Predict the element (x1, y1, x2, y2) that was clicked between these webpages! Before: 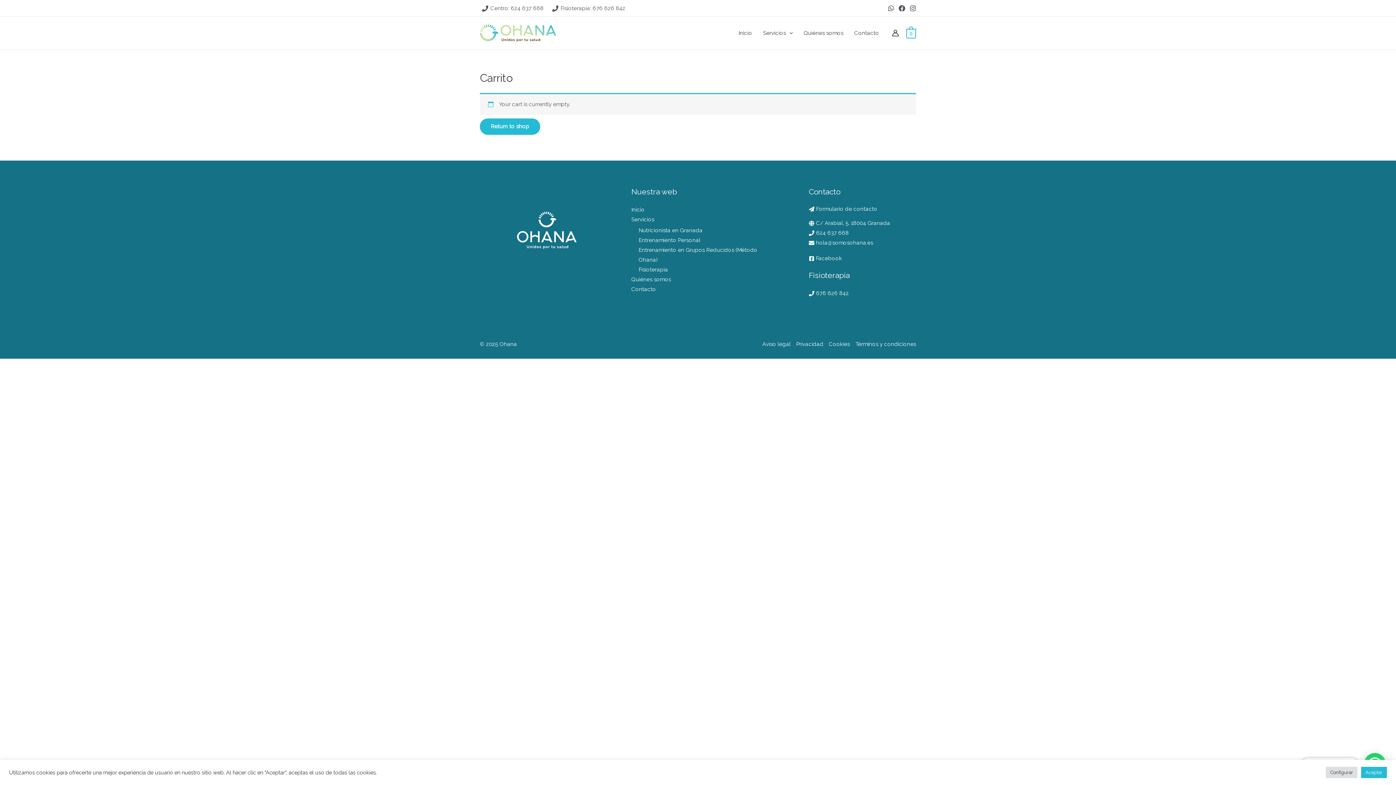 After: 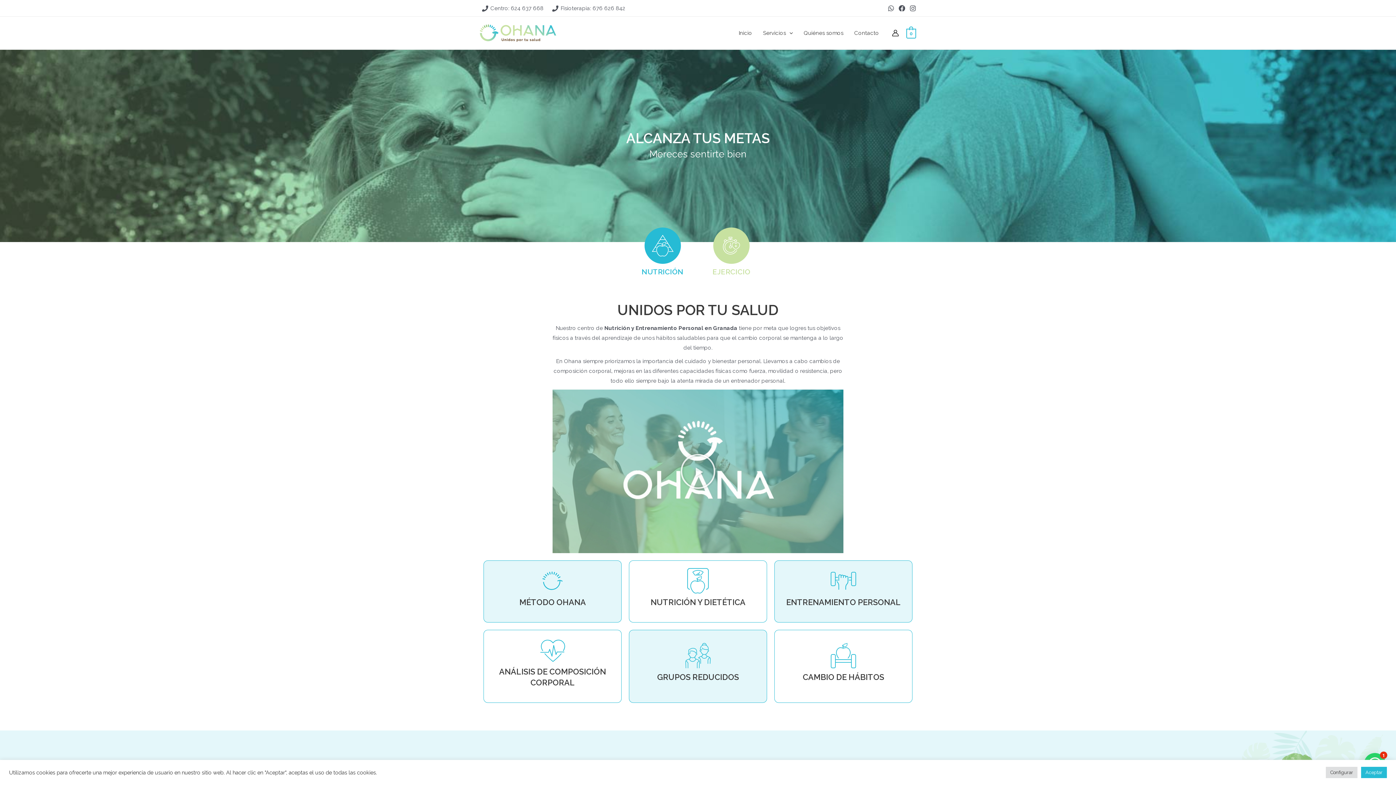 Action: bbox: (480, 29, 556, 35)